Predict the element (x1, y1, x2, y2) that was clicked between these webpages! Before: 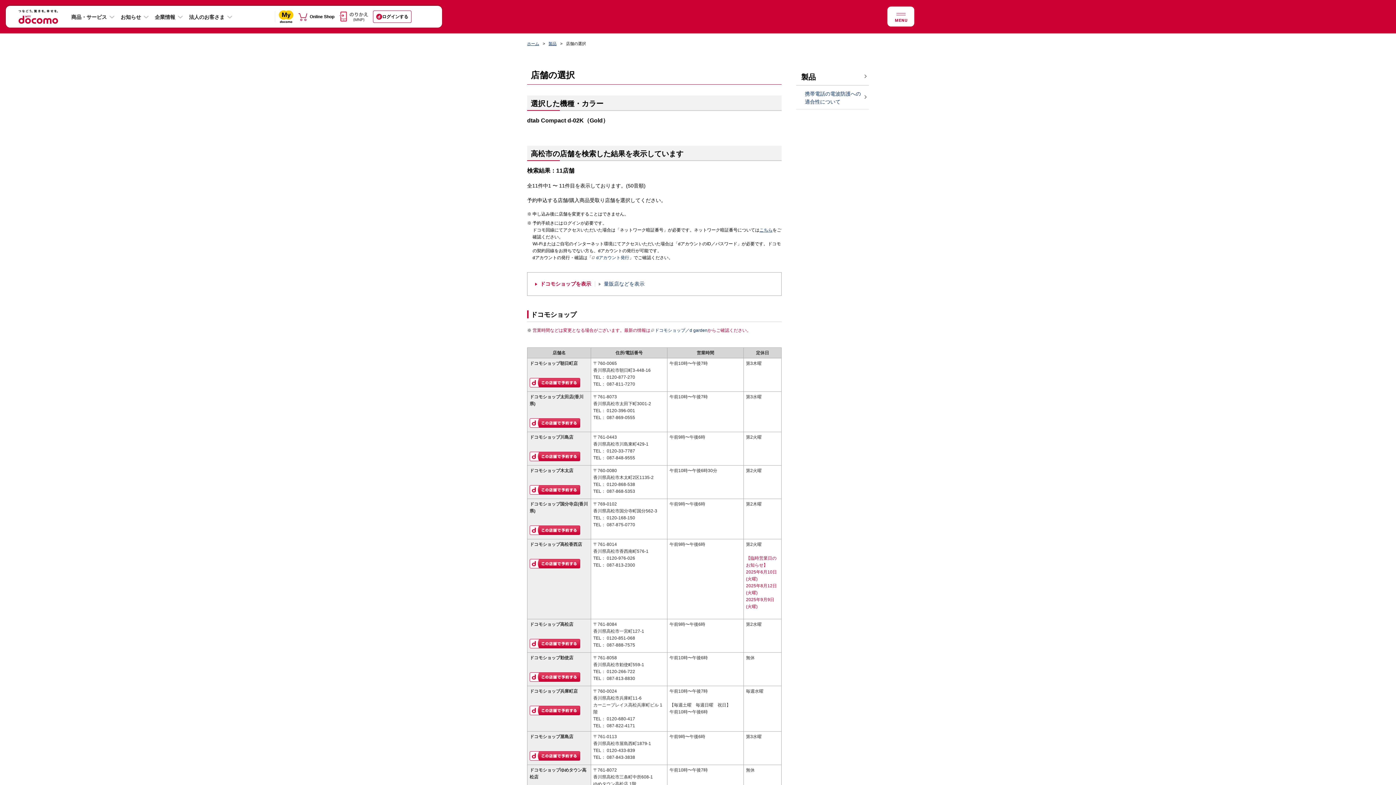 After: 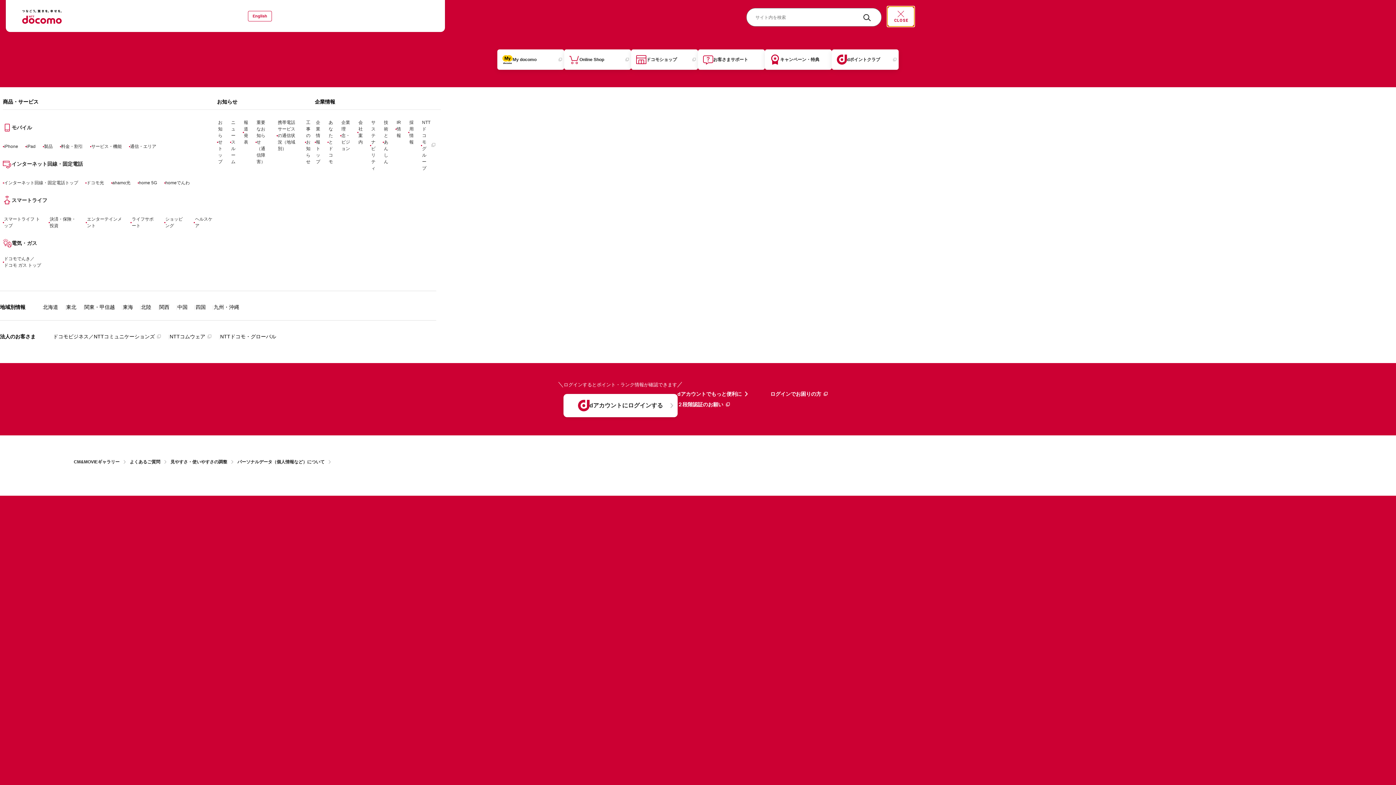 Action: label: 詳細なメニューを開く bbox: (887, 6, 914, 26)